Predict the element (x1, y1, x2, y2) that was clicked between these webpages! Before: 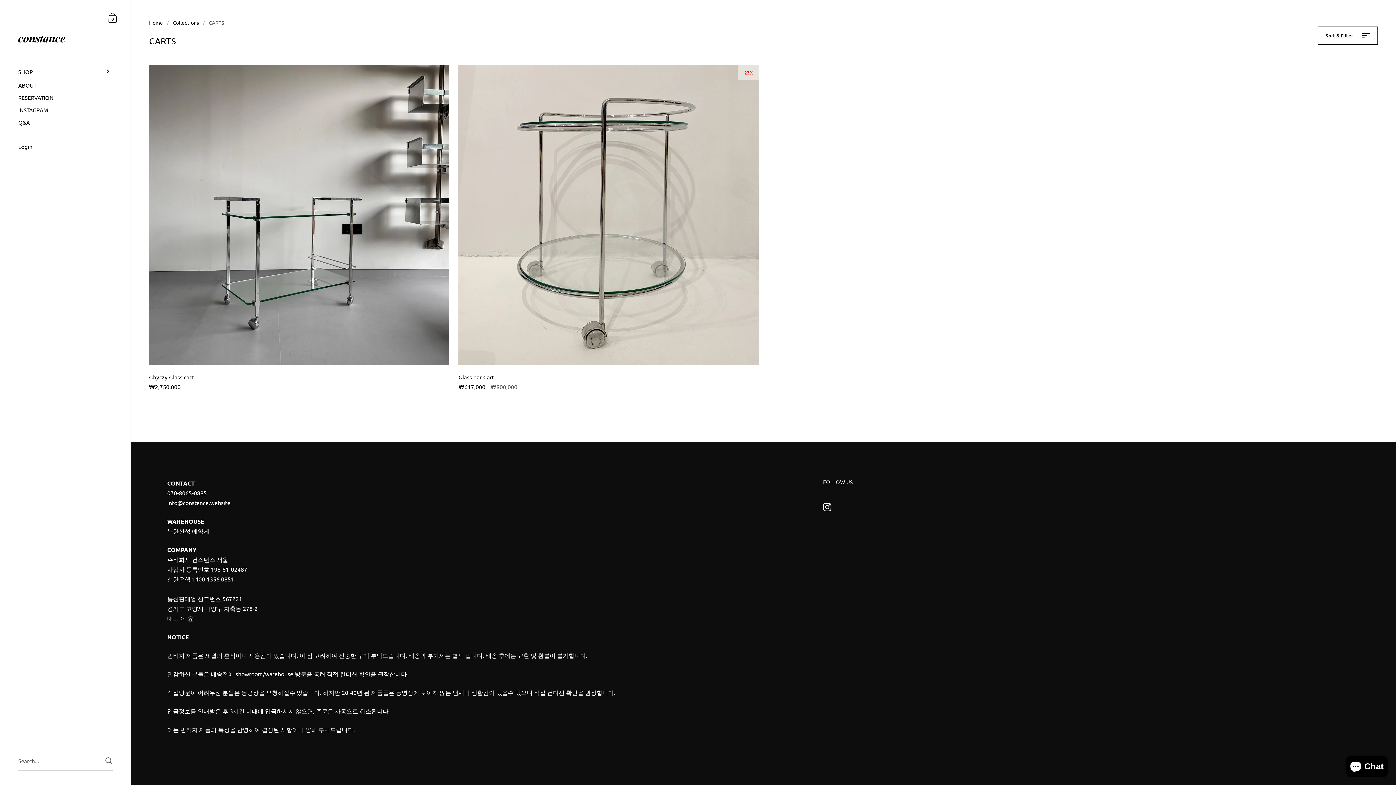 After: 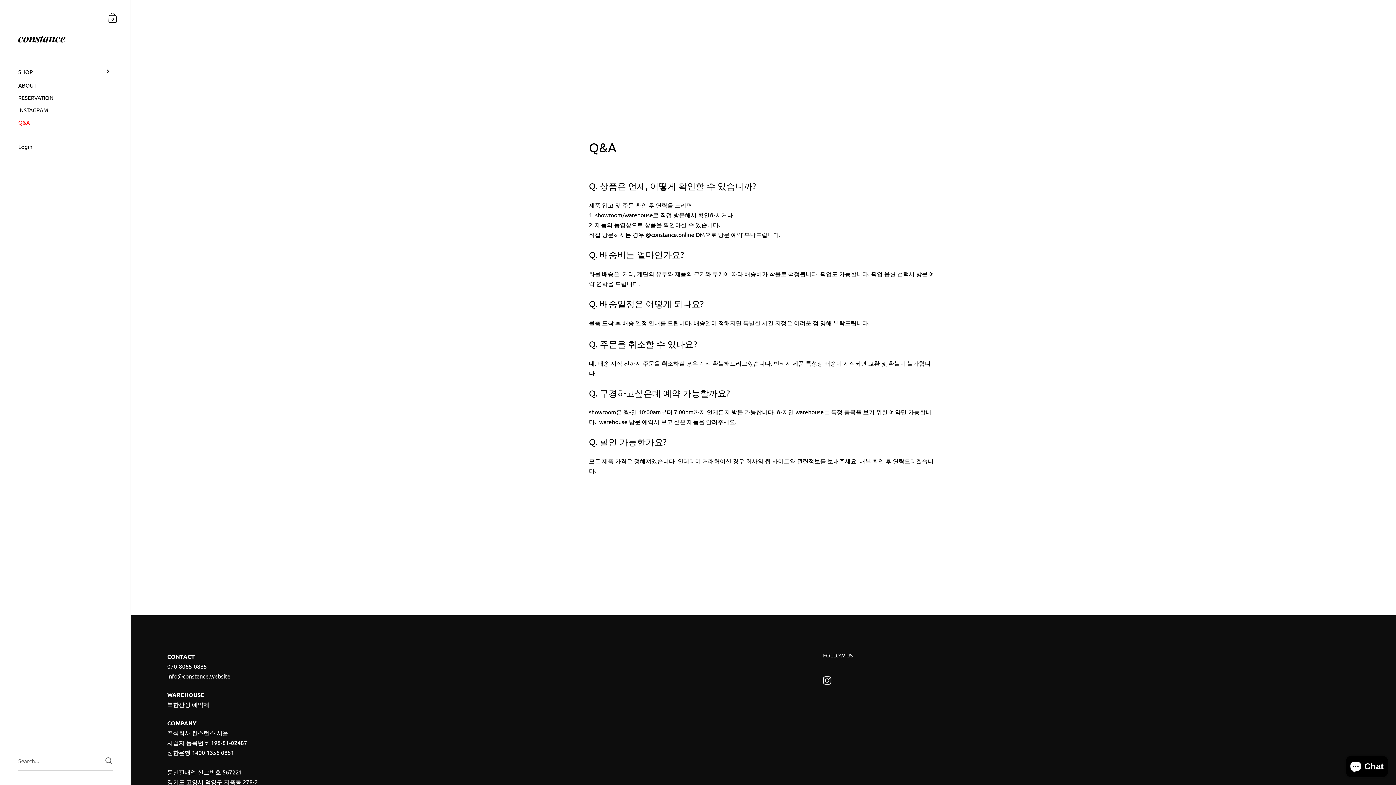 Action: label: Q&A bbox: (0, 116, 130, 128)